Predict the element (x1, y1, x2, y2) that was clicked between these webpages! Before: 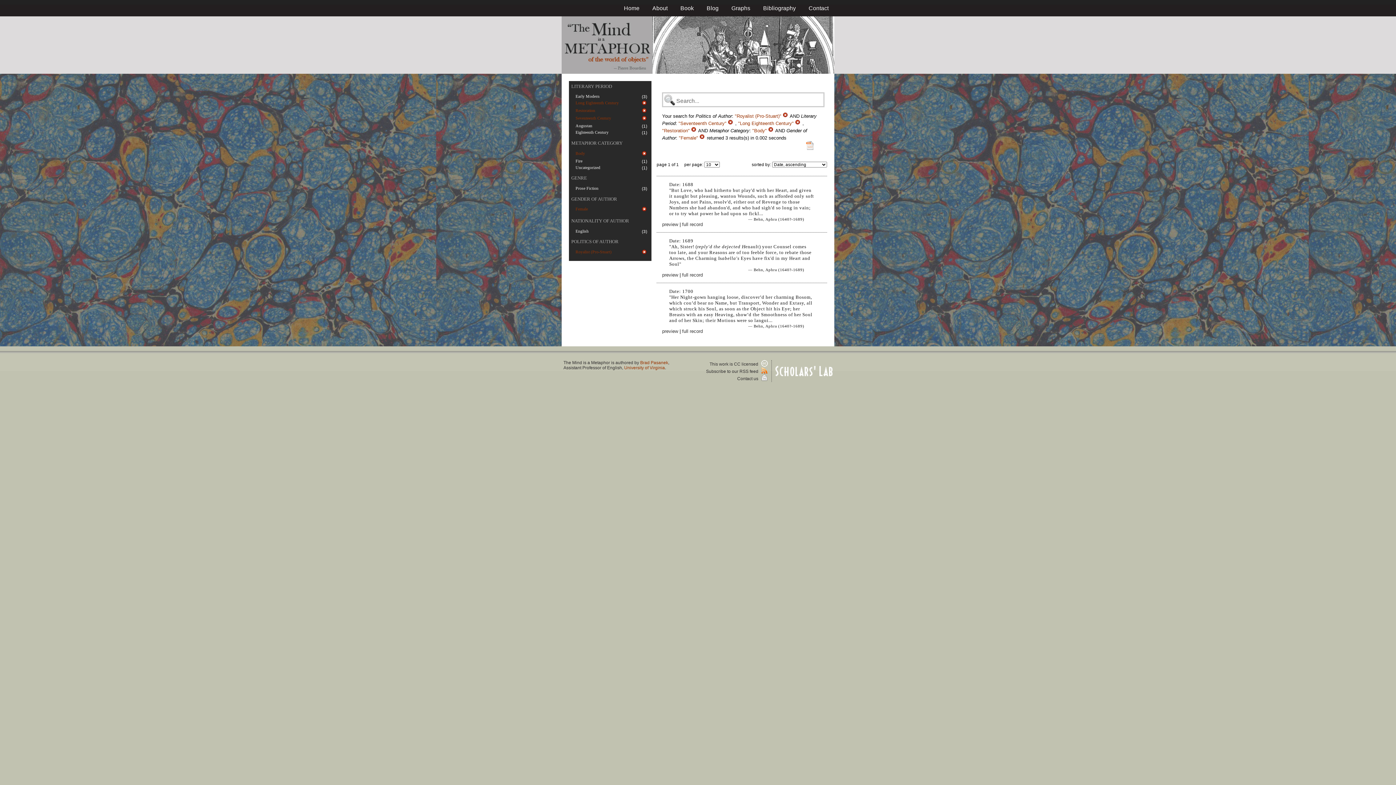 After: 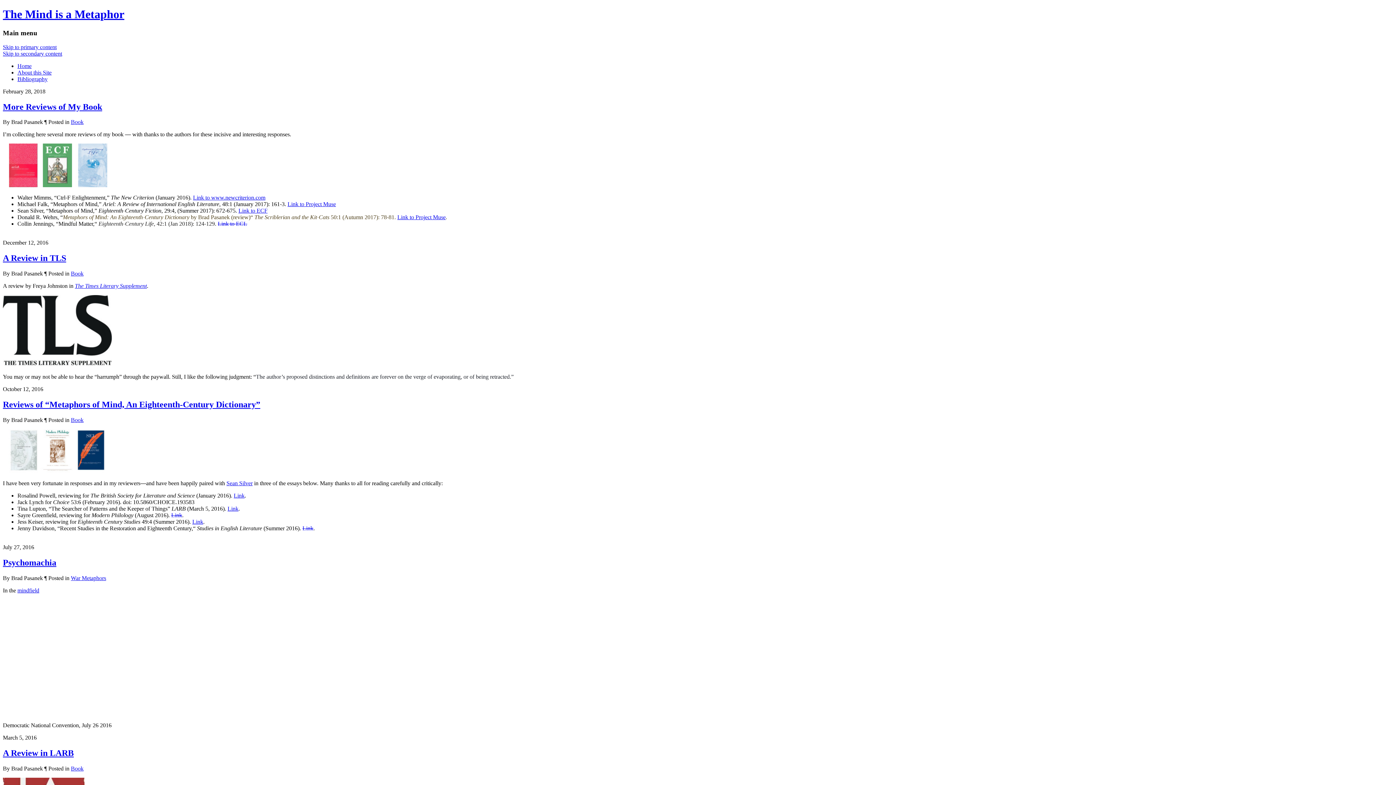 Action: bbox: (706, 5, 718, 11) label: Blog